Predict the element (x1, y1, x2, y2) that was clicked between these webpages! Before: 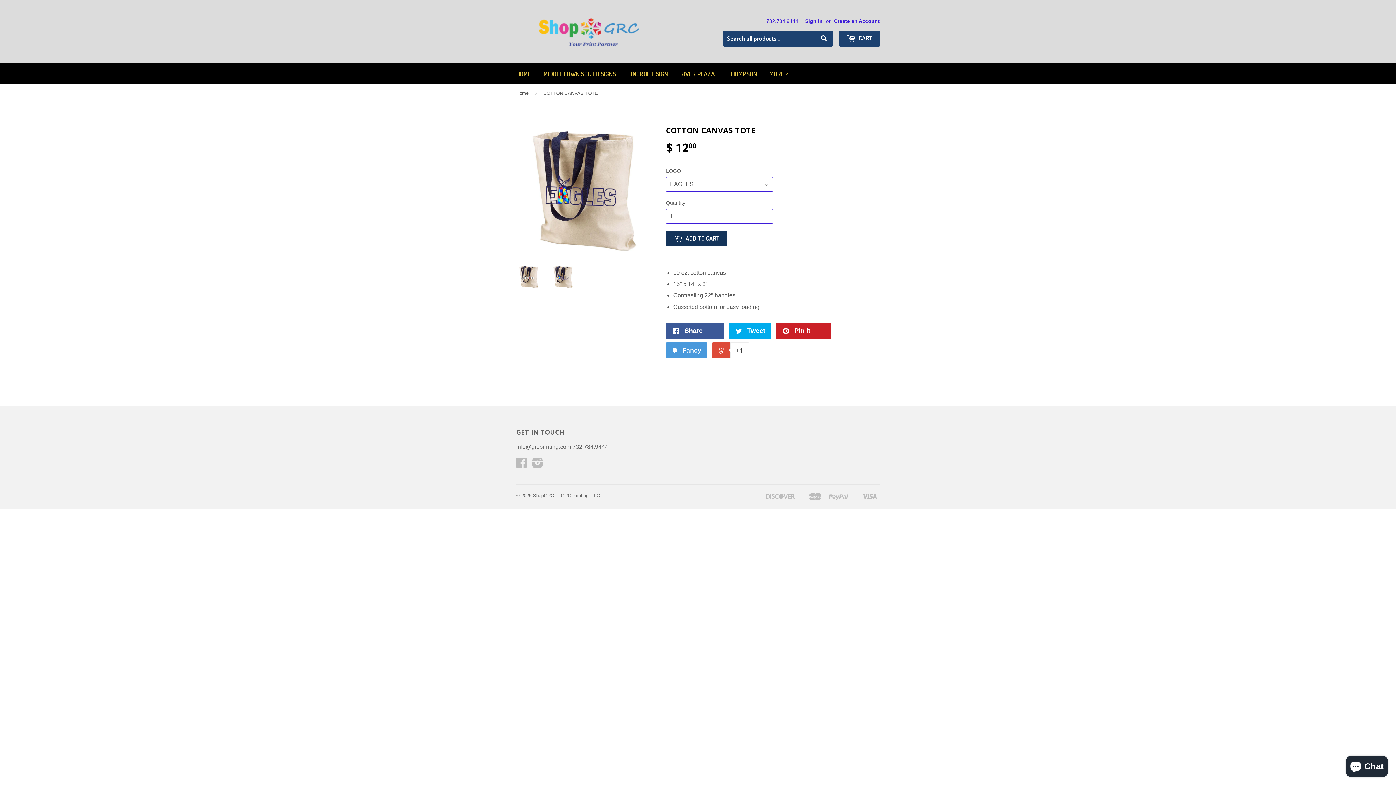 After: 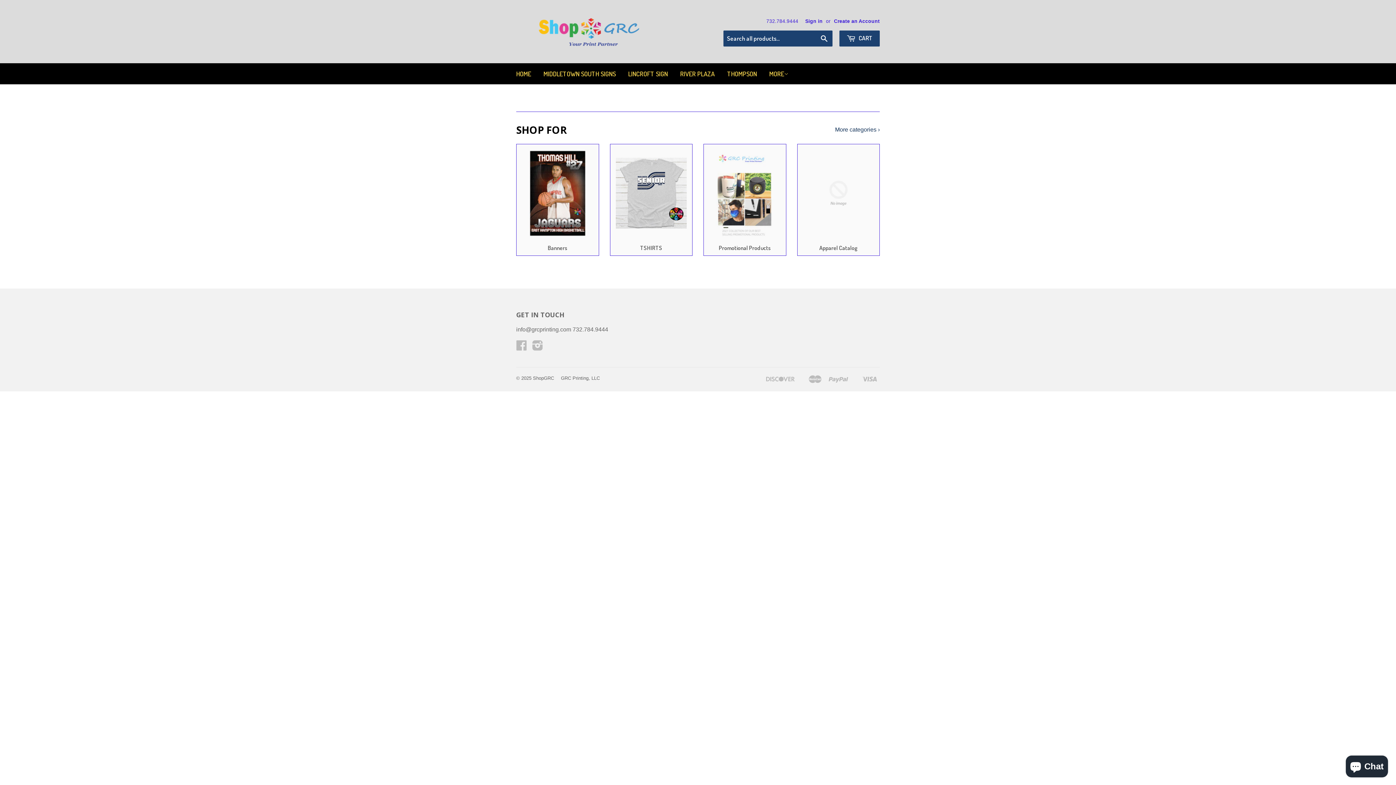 Action: bbox: (516, 84, 531, 102) label: Home